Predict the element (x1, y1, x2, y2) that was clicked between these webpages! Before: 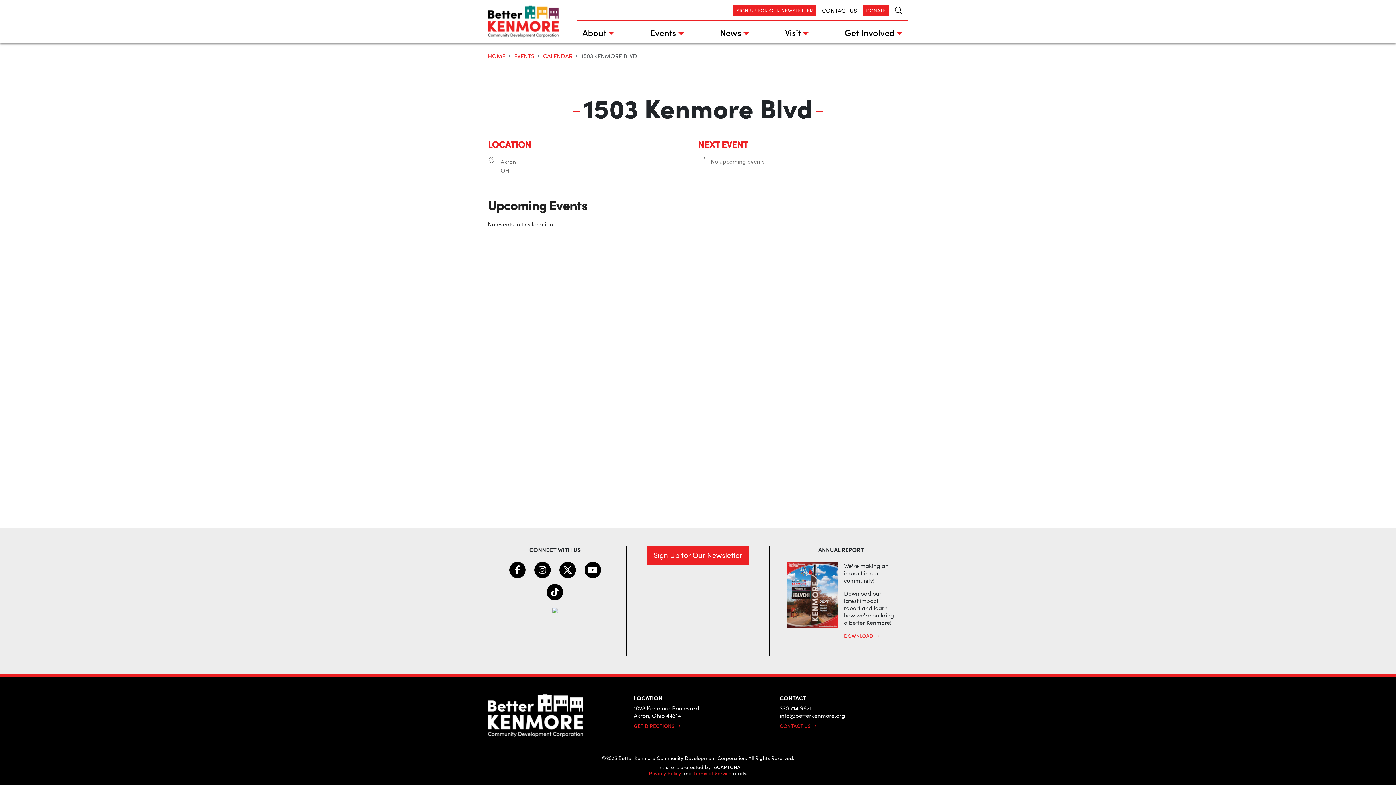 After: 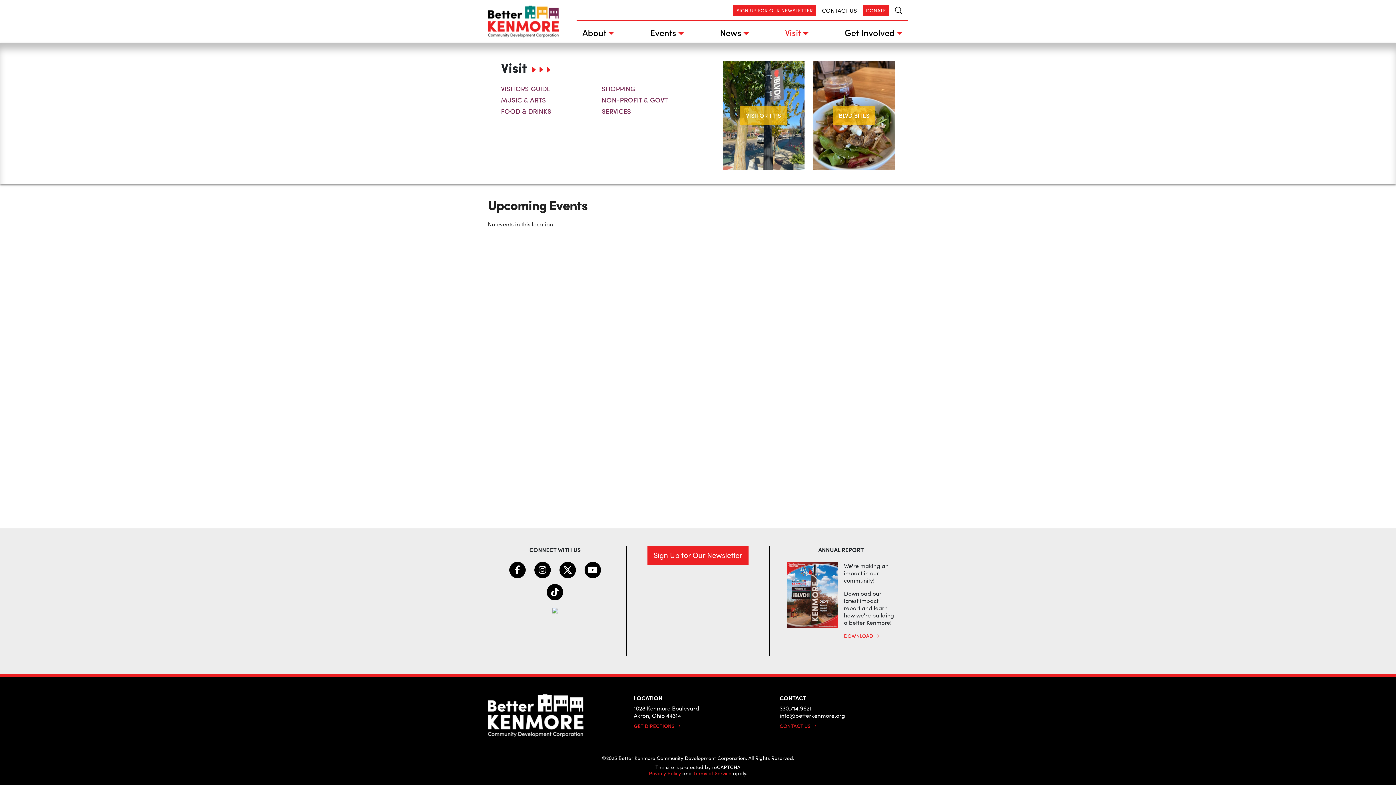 Action: bbox: (779, 23, 814, 40) label: Visit